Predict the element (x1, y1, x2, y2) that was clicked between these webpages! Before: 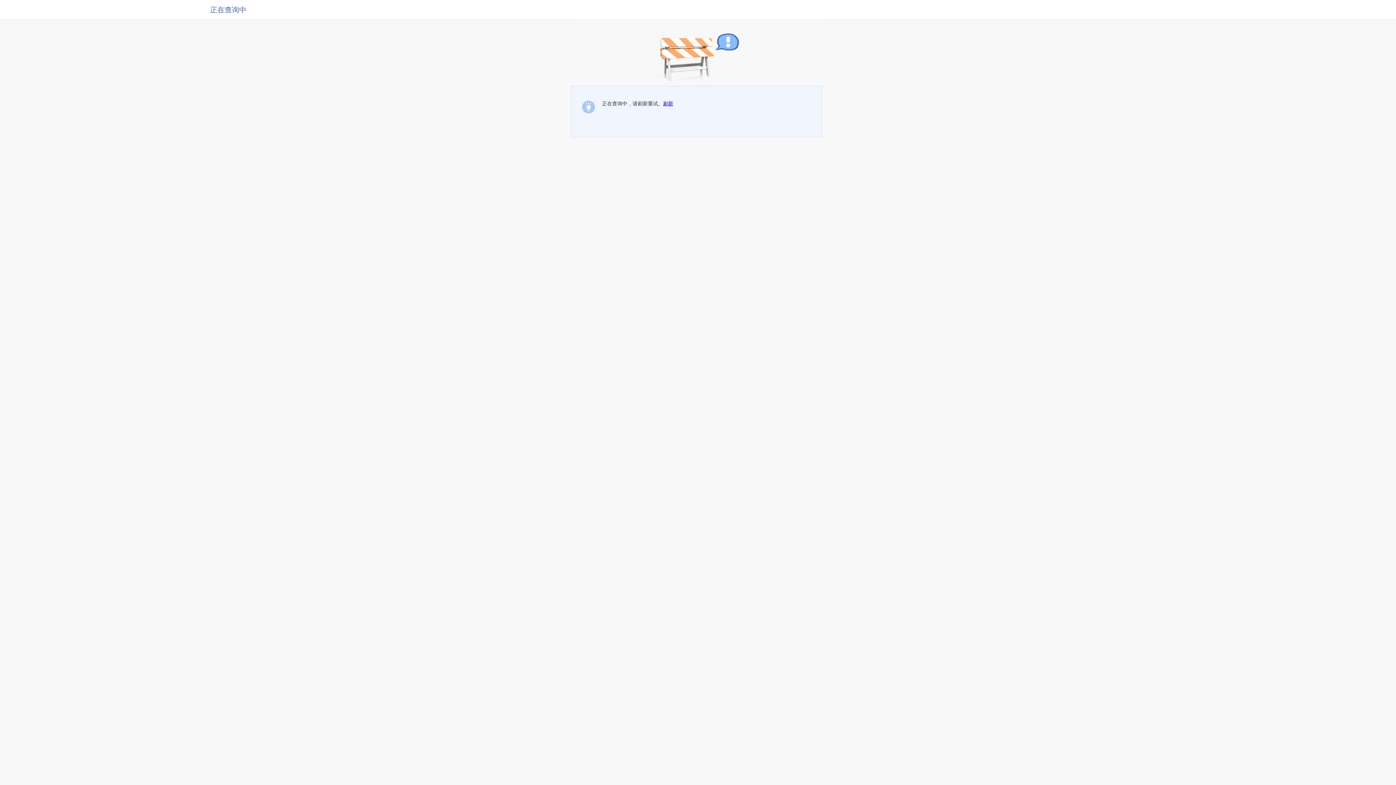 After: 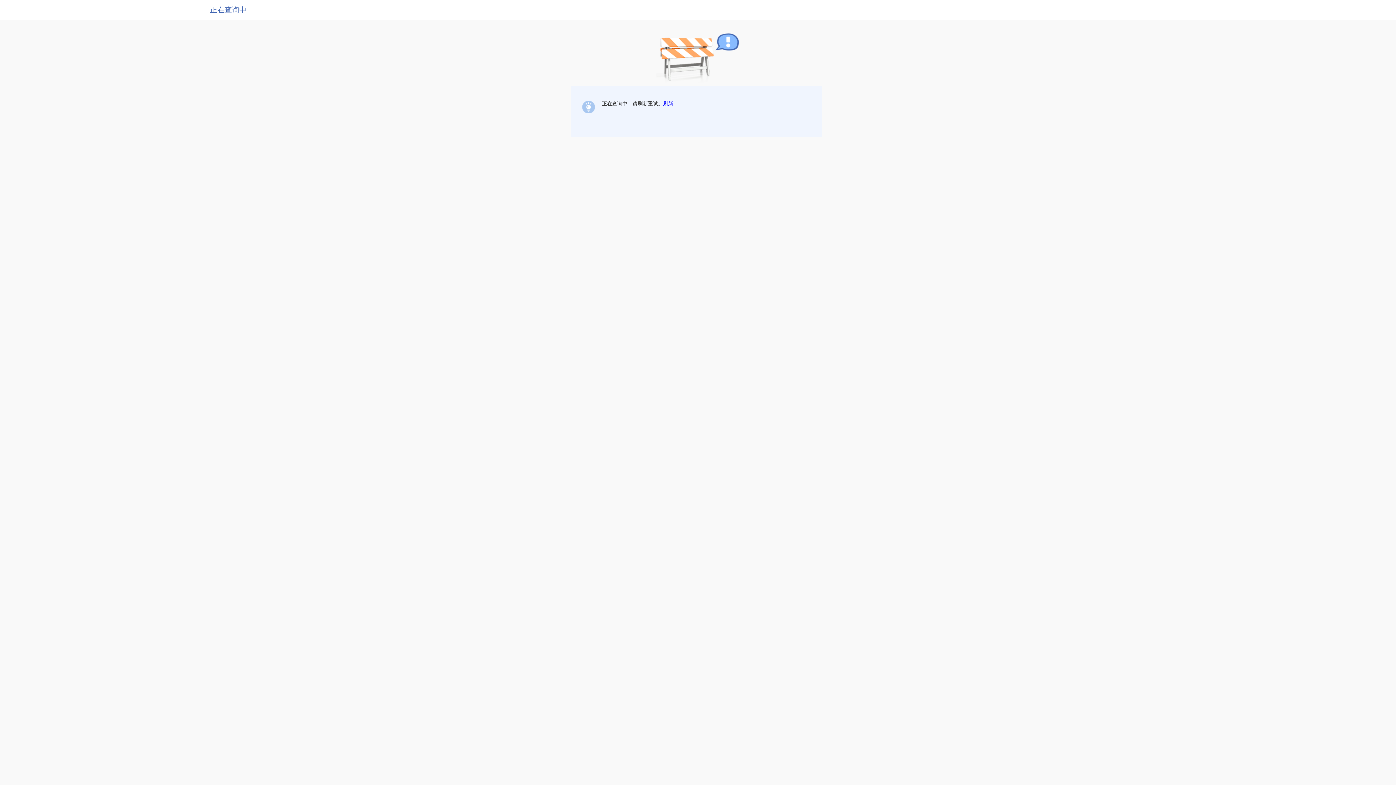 Action: bbox: (663, 100, 673, 106) label: 刷新